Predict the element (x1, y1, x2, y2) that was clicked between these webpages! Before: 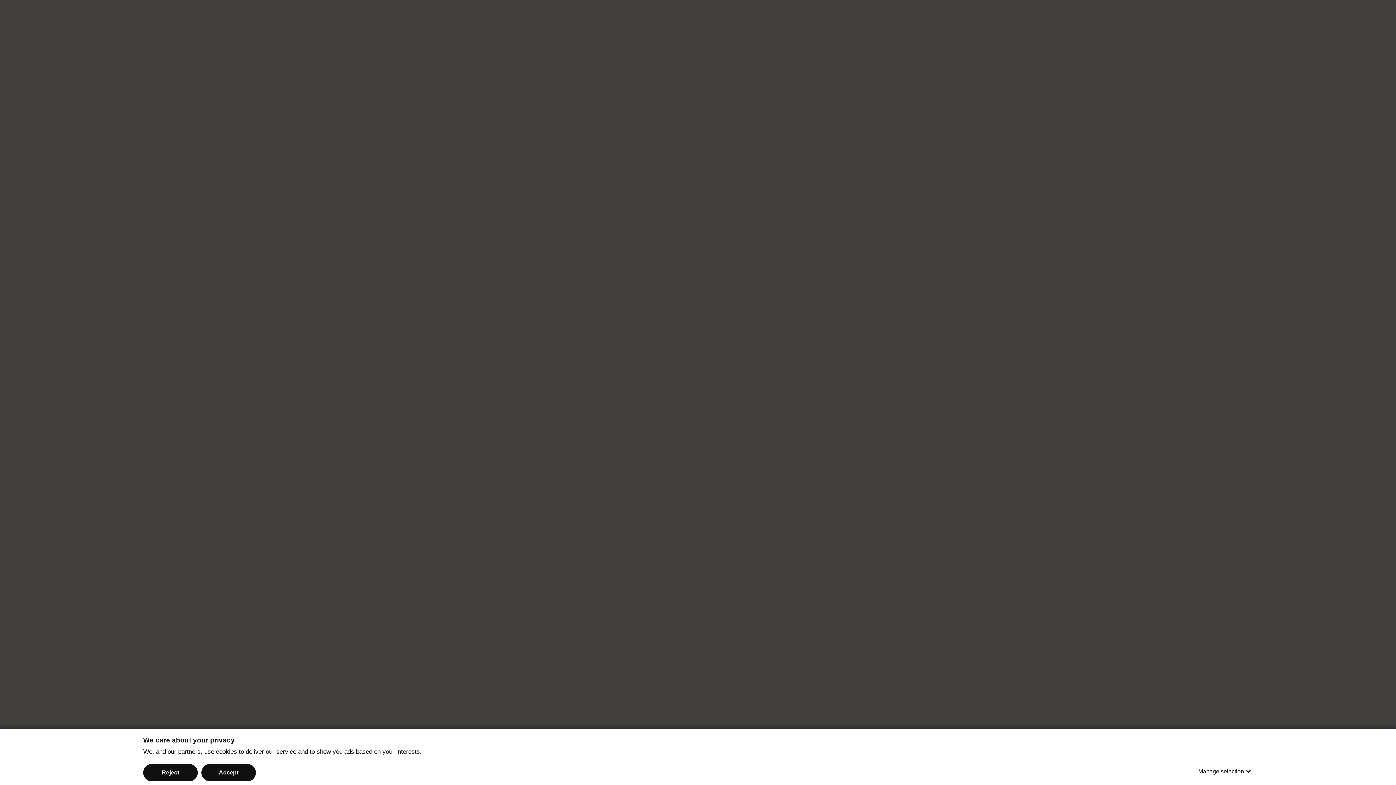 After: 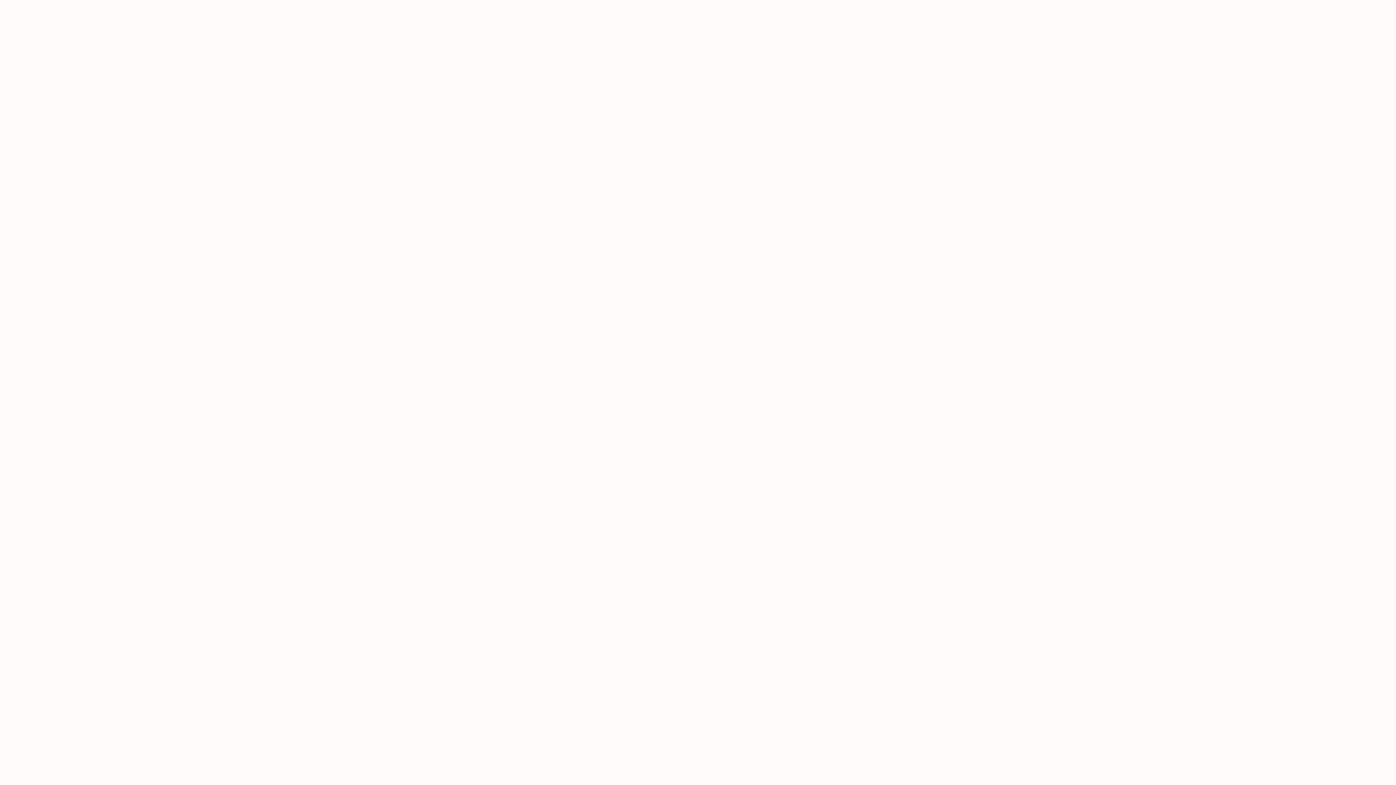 Action: label: Reject bbox: (143, 764, 197, 781)